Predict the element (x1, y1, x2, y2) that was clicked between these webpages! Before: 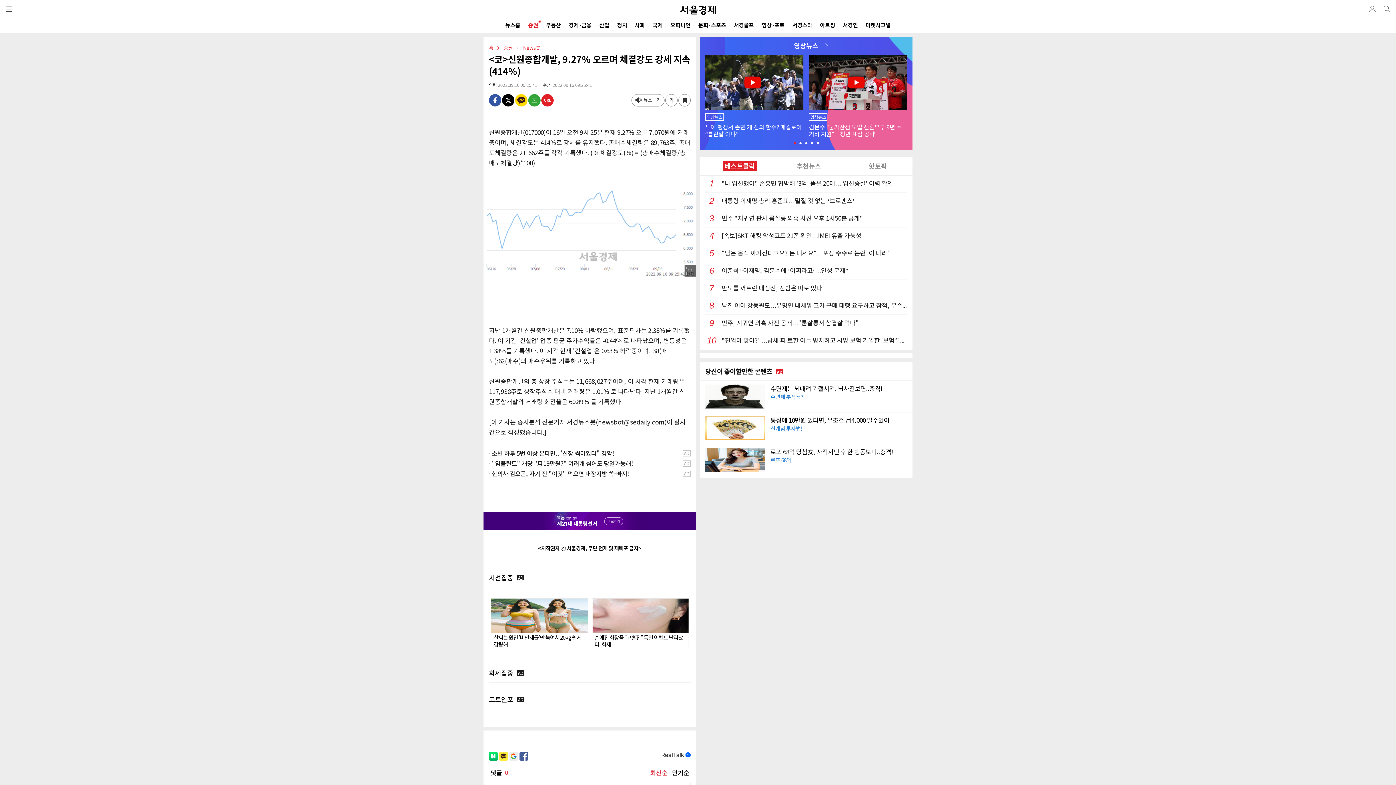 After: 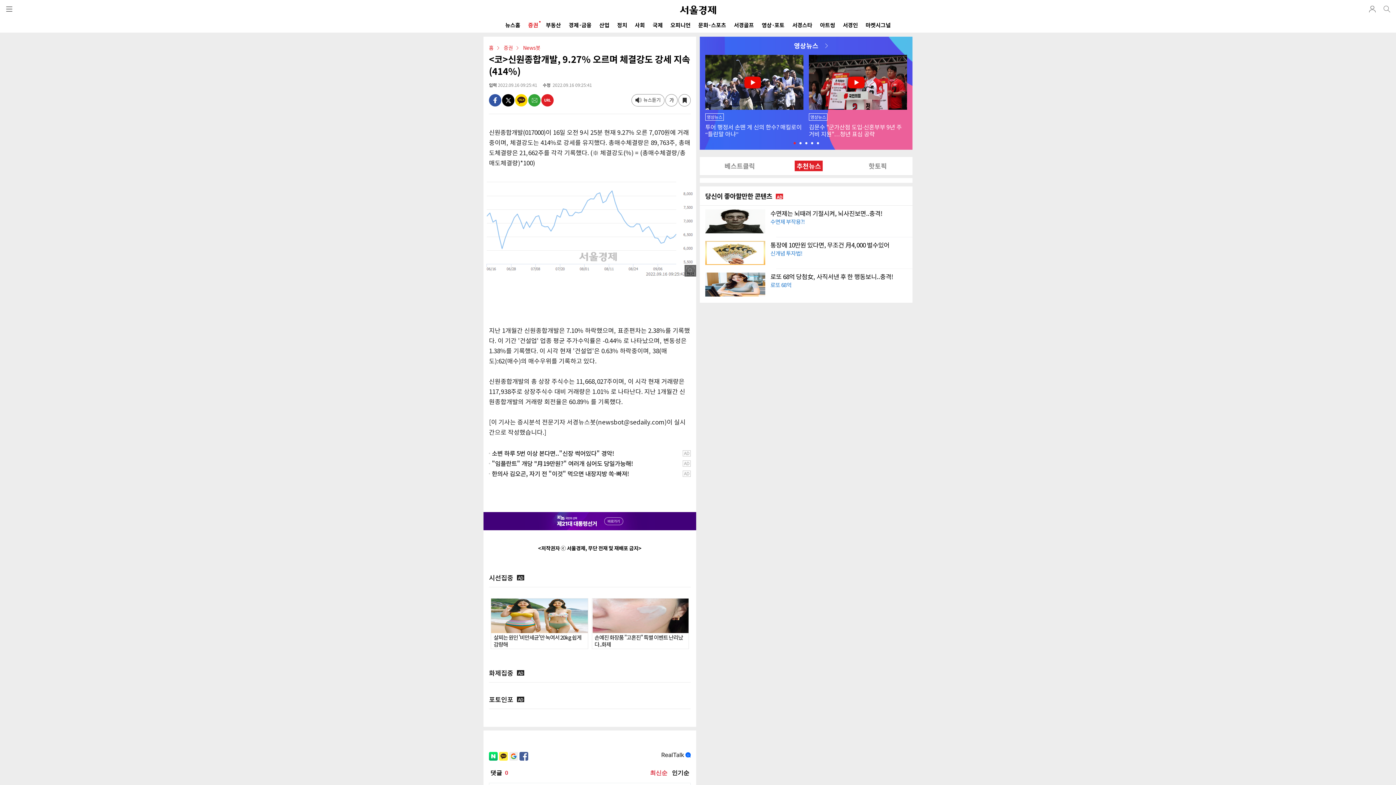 Action: label: 추천뉴스 bbox: (774, 157, 843, 175)